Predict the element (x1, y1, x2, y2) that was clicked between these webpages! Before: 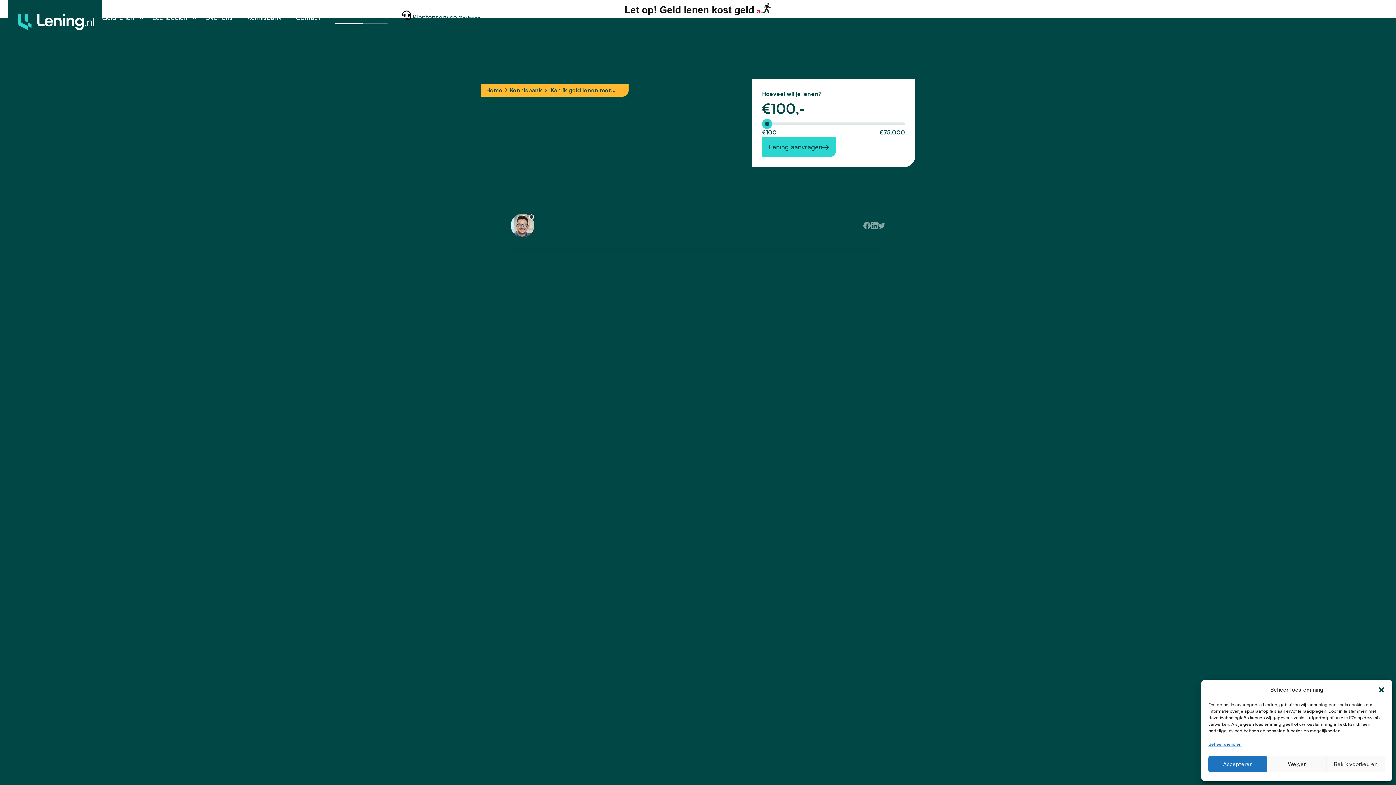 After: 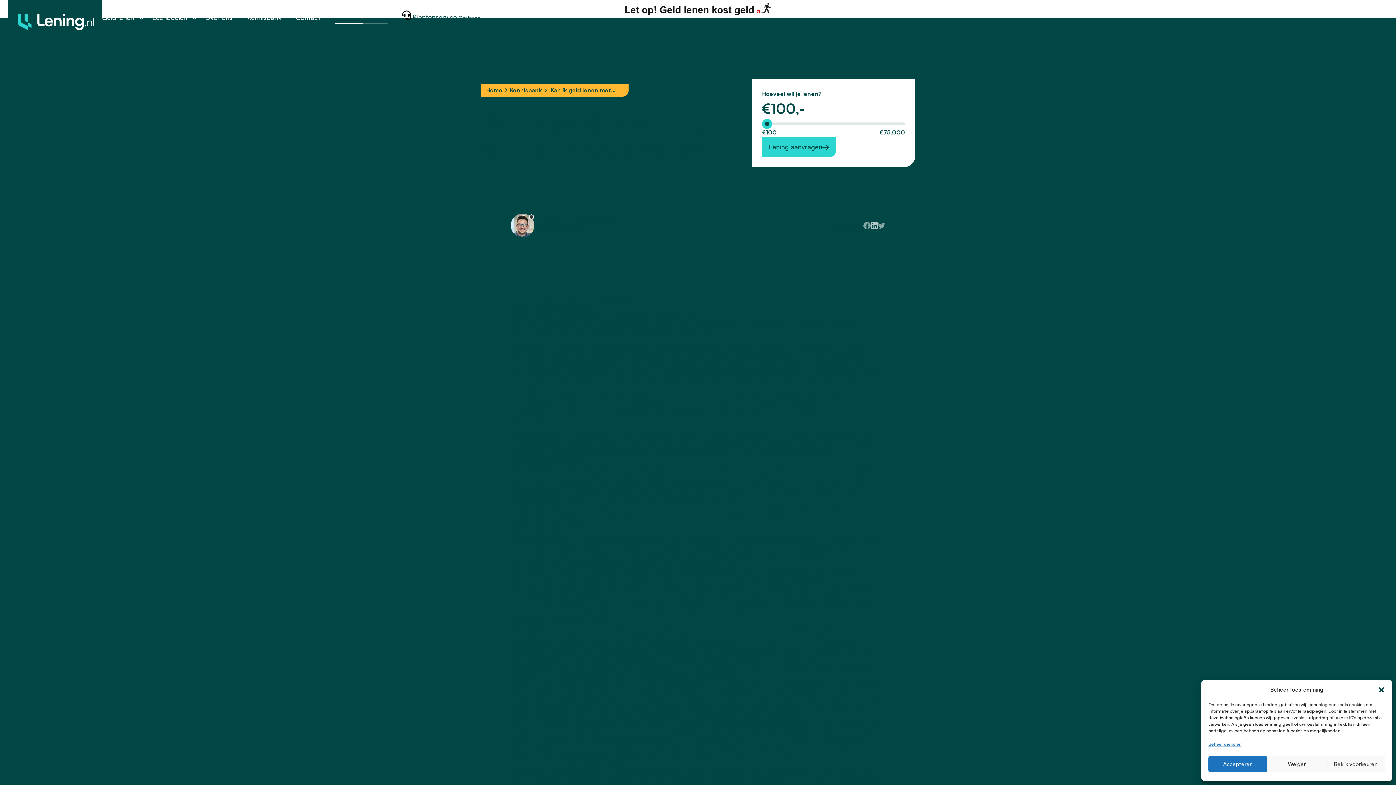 Action: bbox: (870, 222, 878, 229)